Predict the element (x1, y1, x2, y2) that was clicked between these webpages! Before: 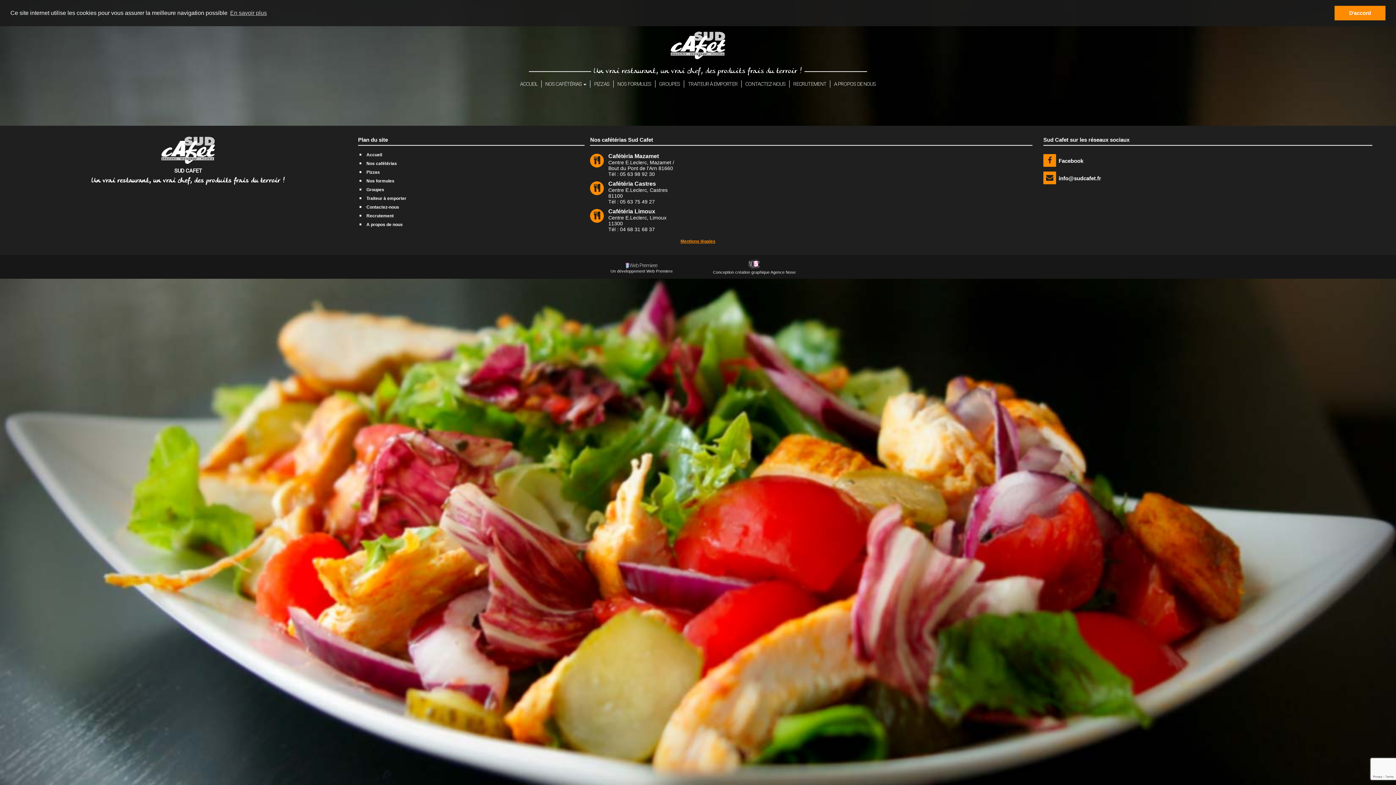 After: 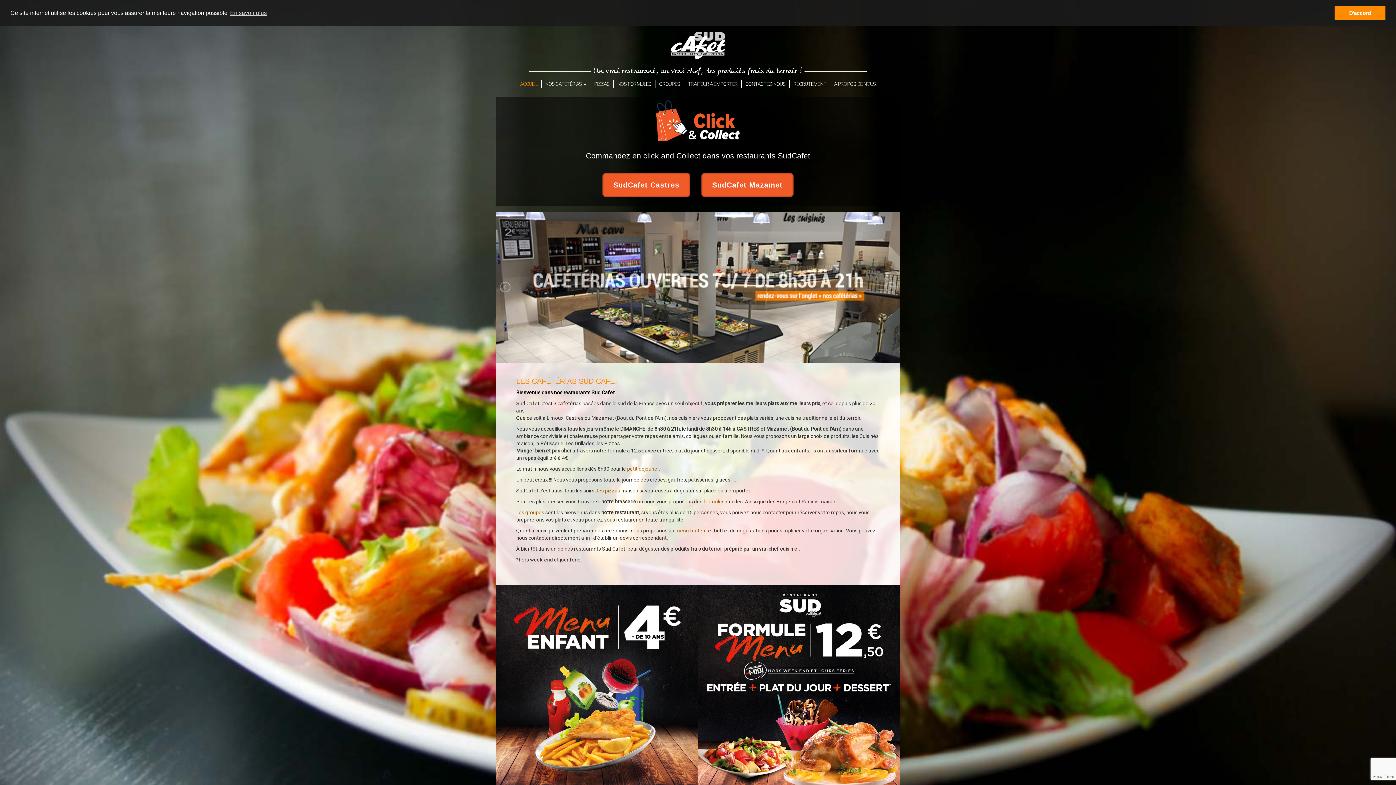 Action: bbox: (670, 26, 725, 64)